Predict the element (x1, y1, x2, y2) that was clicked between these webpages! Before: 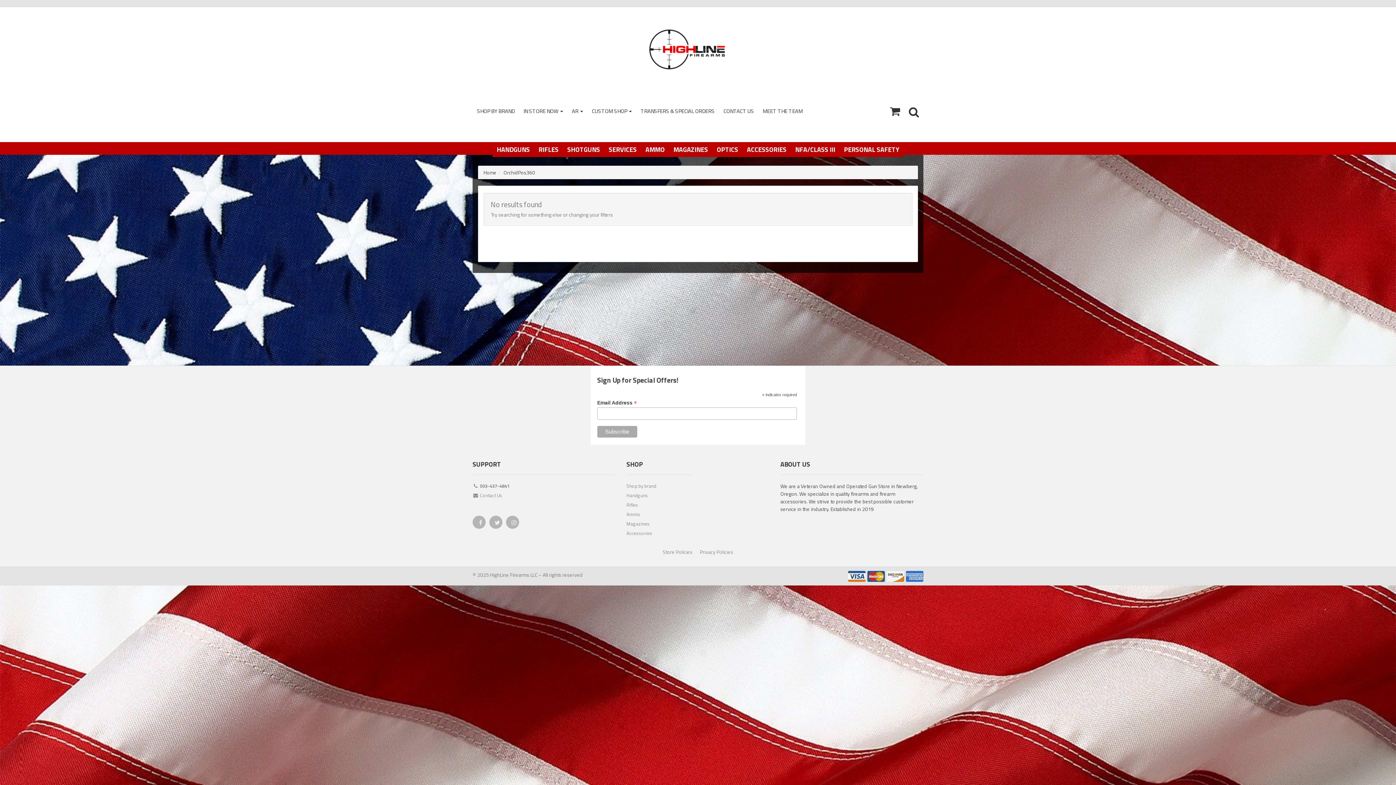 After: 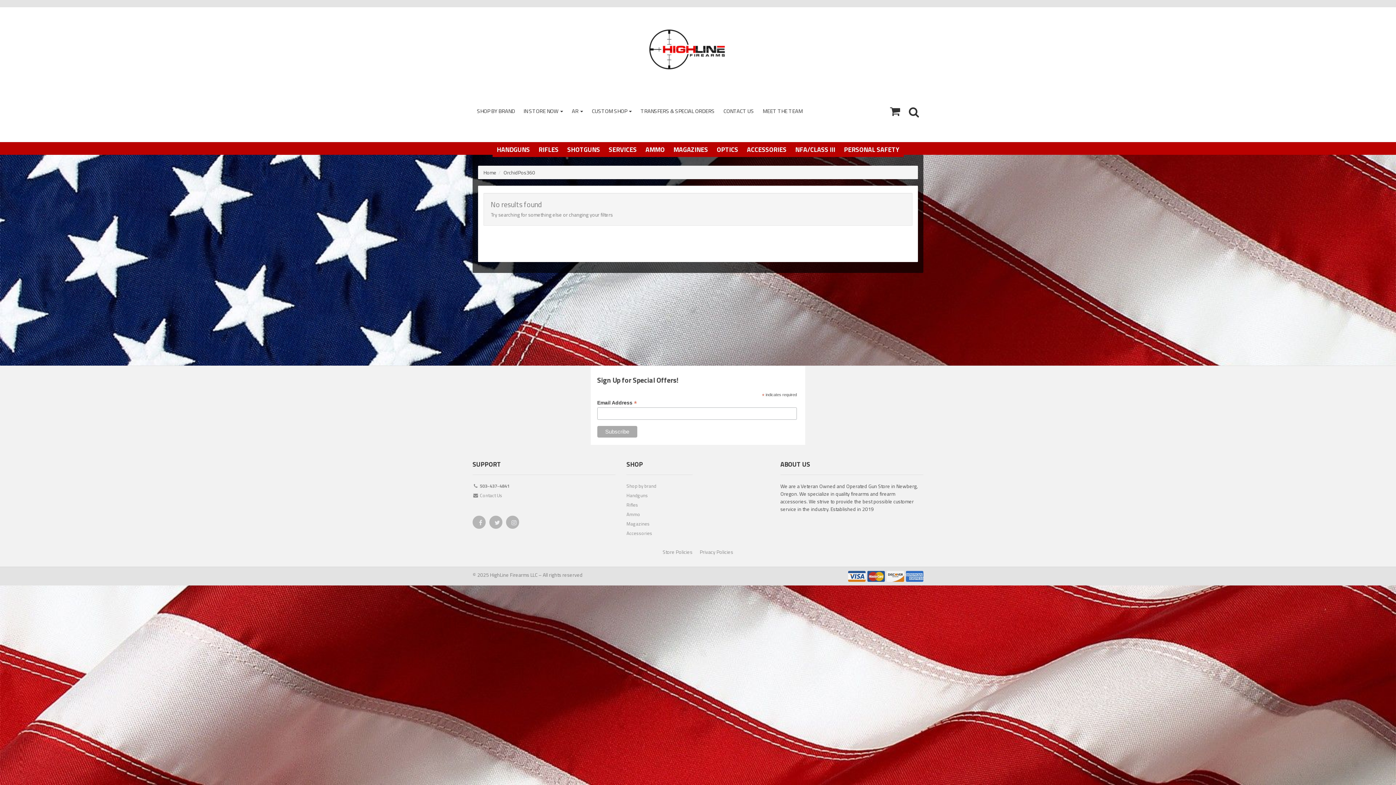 Action: bbox: (509, 7, 630, 18) label: 1095 S INDUSTRIAL PKWY SUITE A NEWBERG, OR 97132